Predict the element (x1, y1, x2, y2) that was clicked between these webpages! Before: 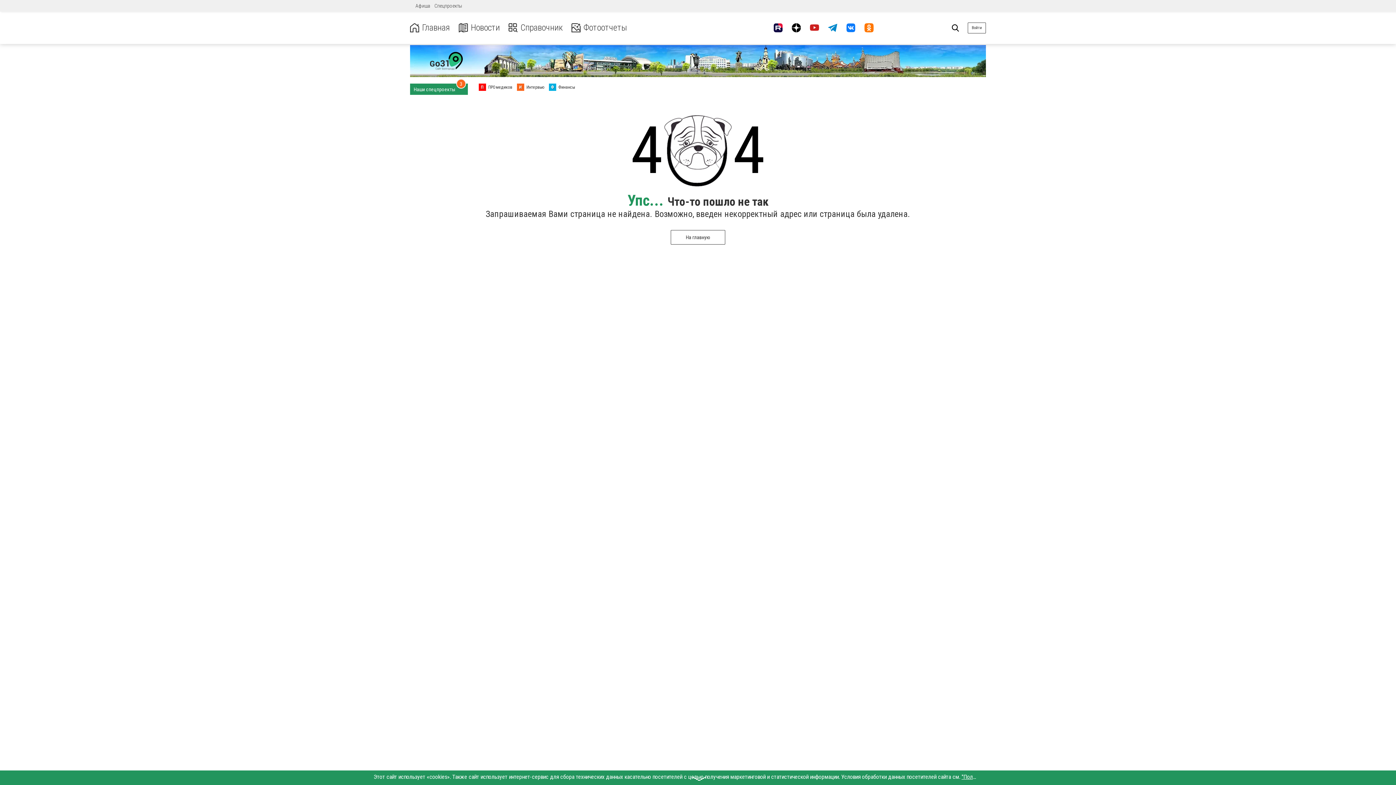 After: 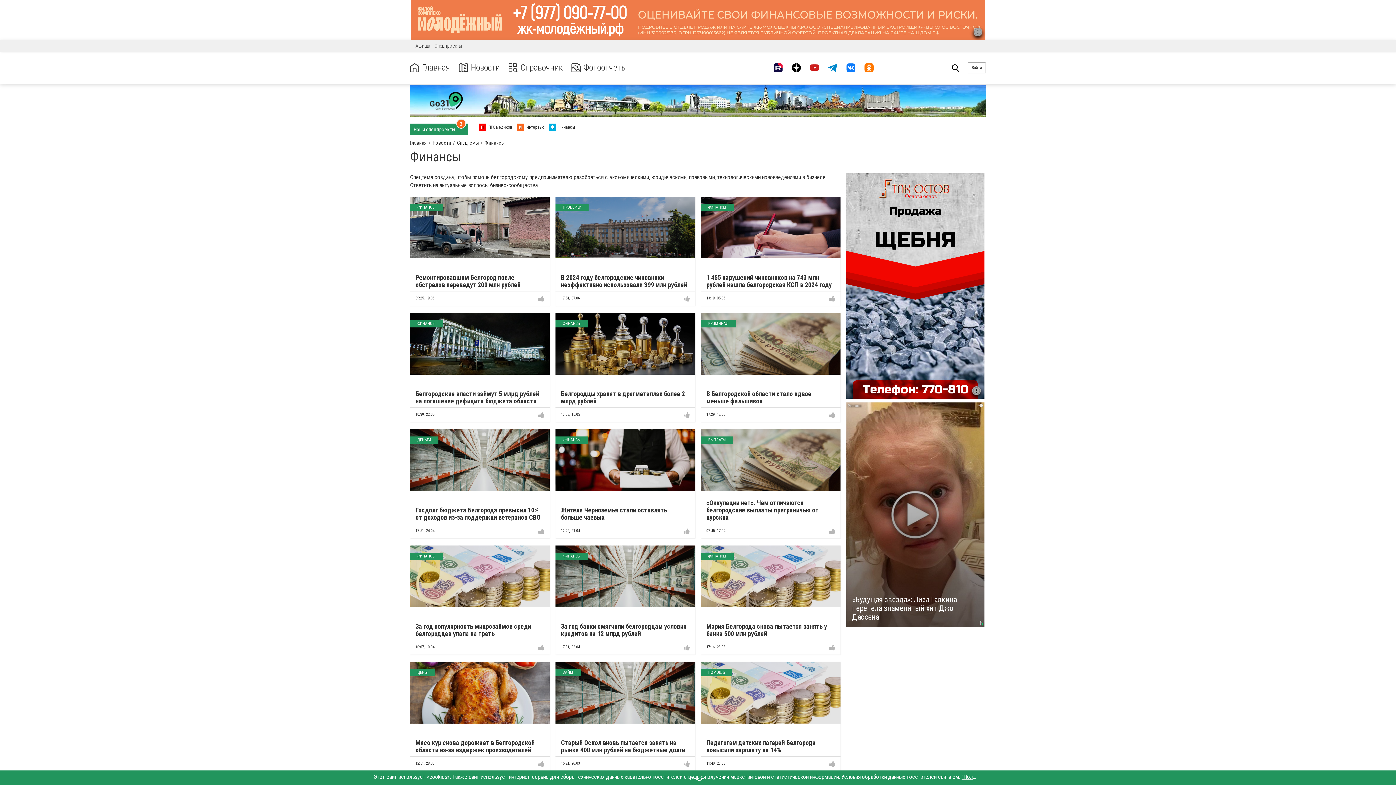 Action: label: Ф Финансы bbox: (549, 83, 575, 90)